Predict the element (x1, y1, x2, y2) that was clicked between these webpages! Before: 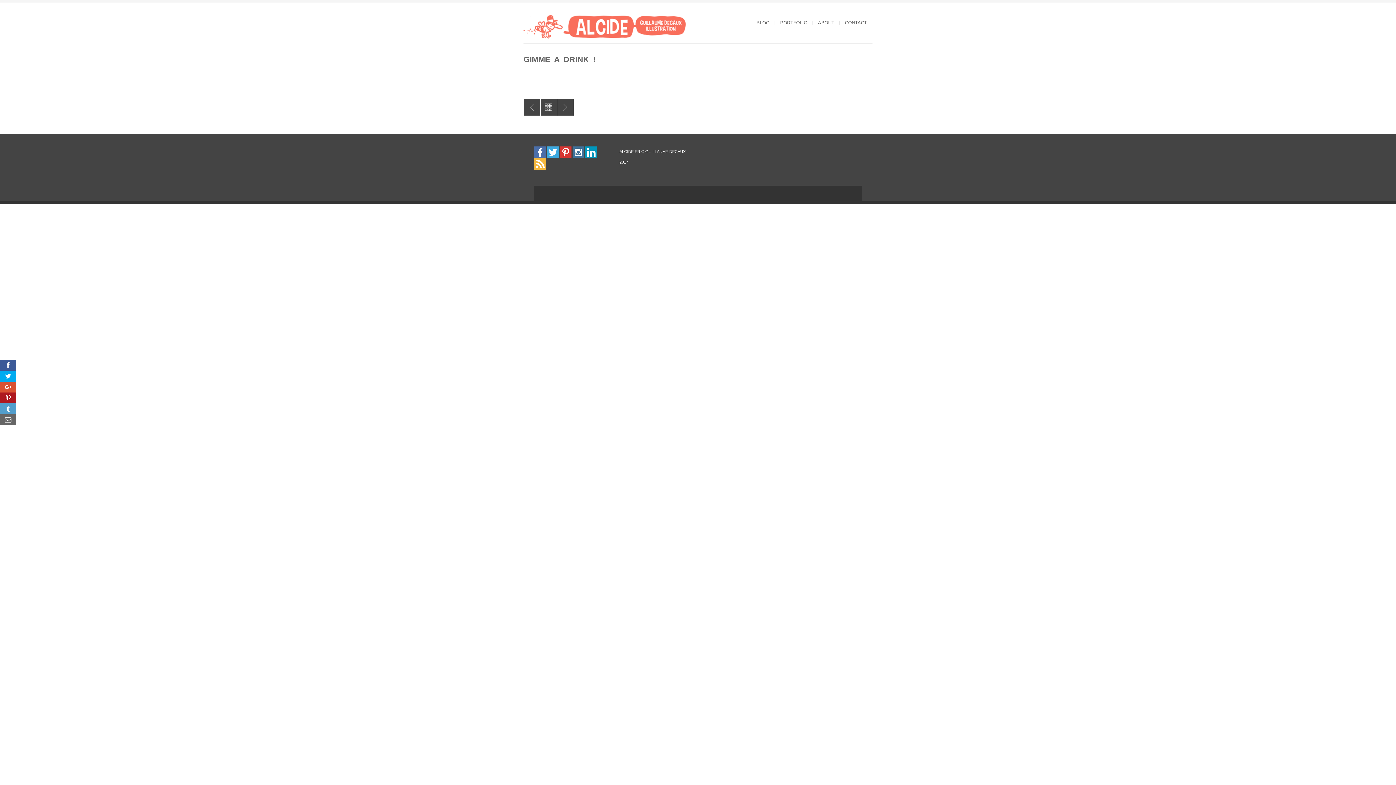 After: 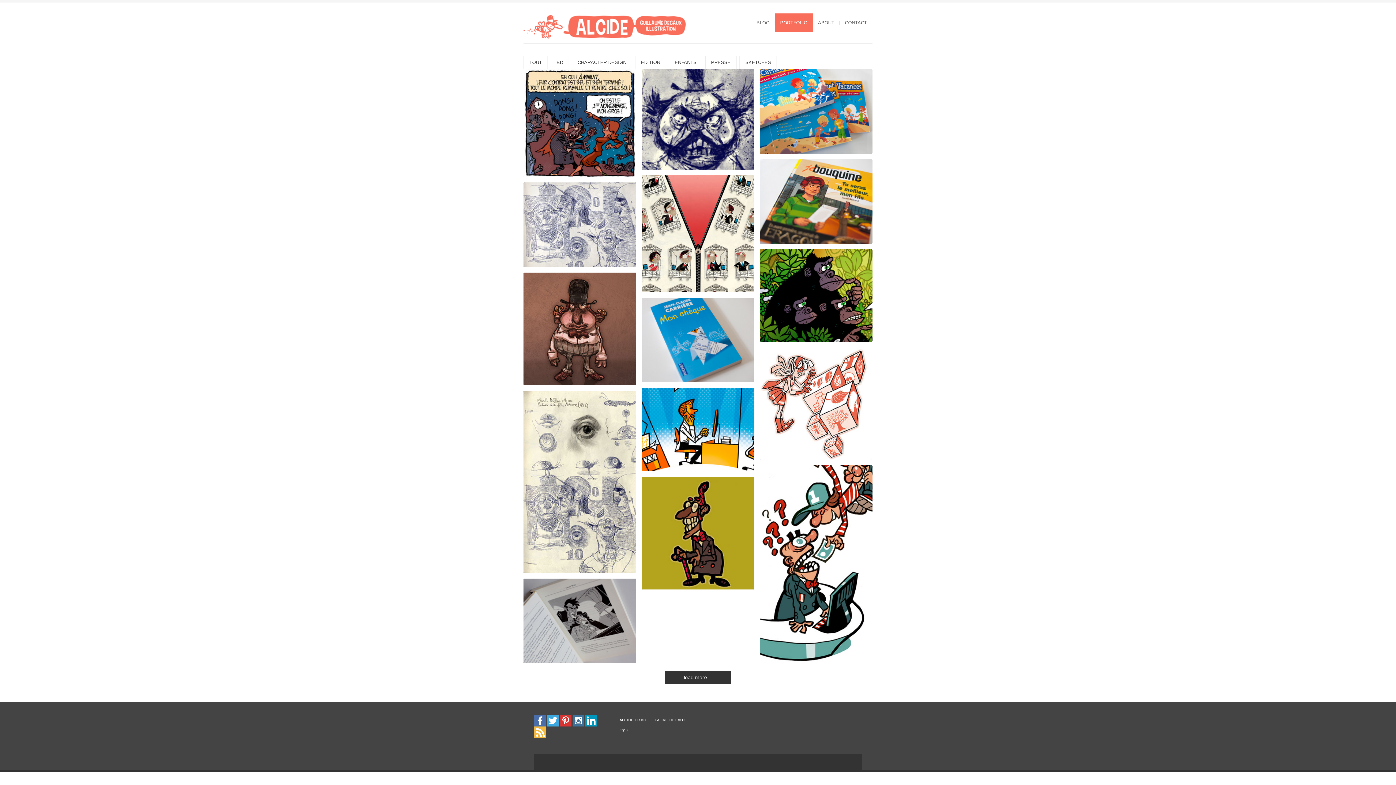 Action: bbox: (523, 15, 687, 40)